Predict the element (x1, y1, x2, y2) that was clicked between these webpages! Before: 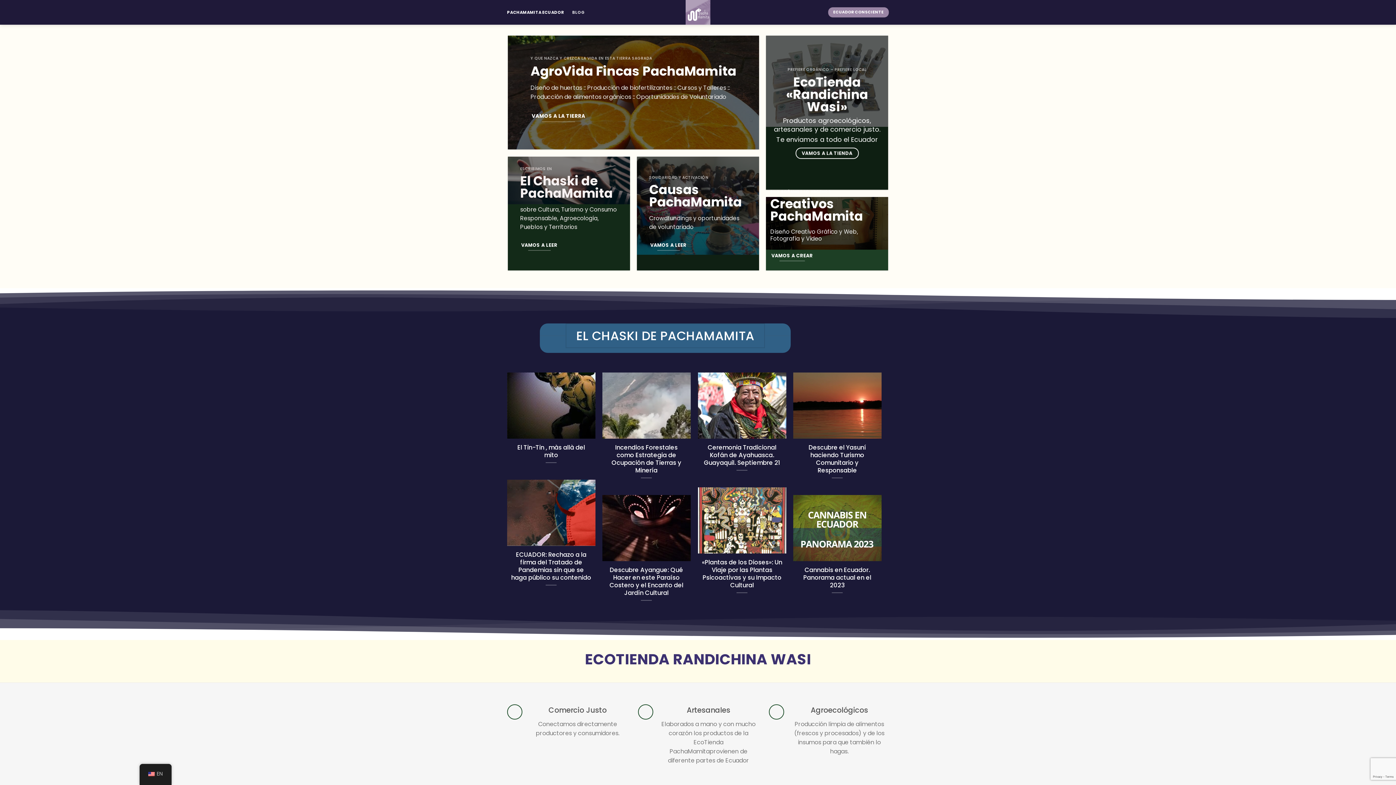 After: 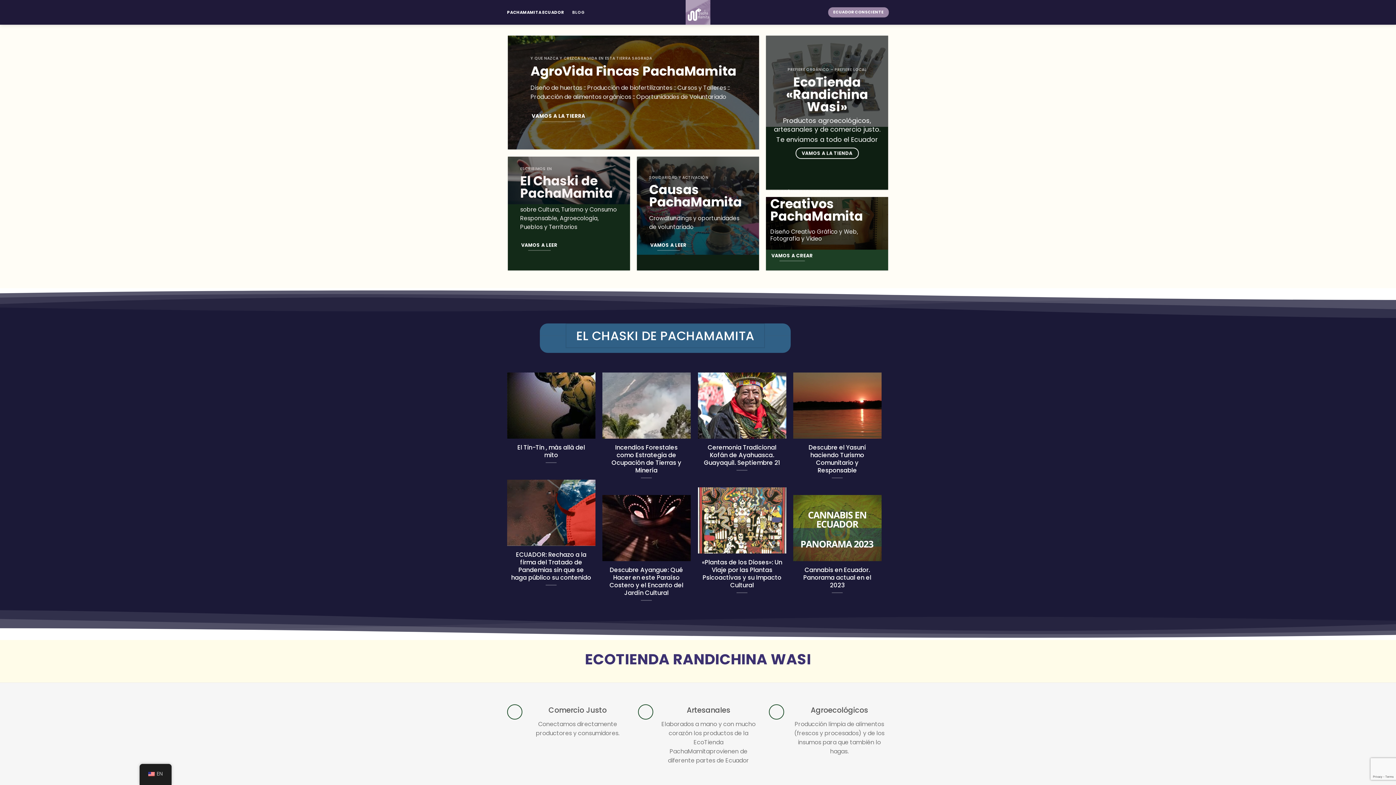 Action: bbox: (507, 2, 564, 22) label: PACHAMAMITA ECUADOR